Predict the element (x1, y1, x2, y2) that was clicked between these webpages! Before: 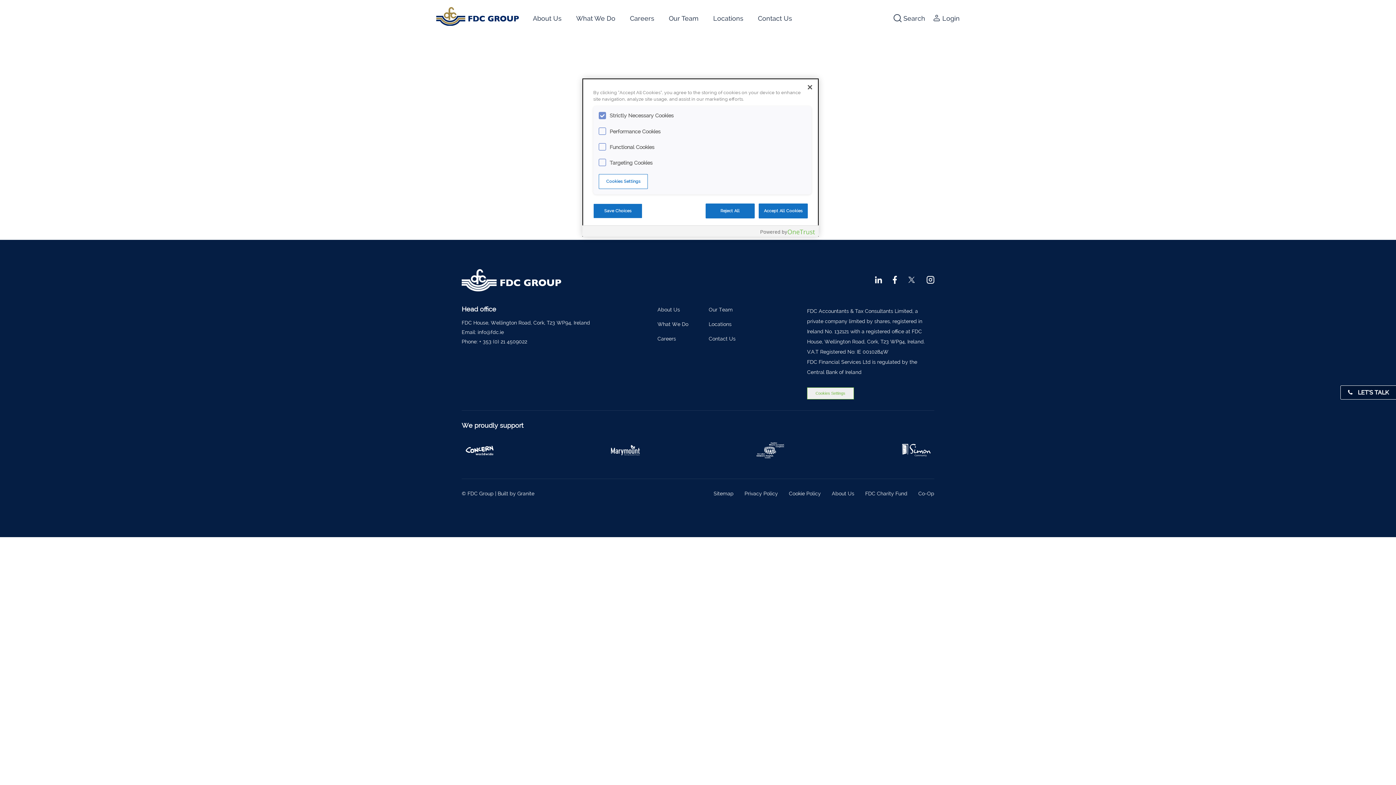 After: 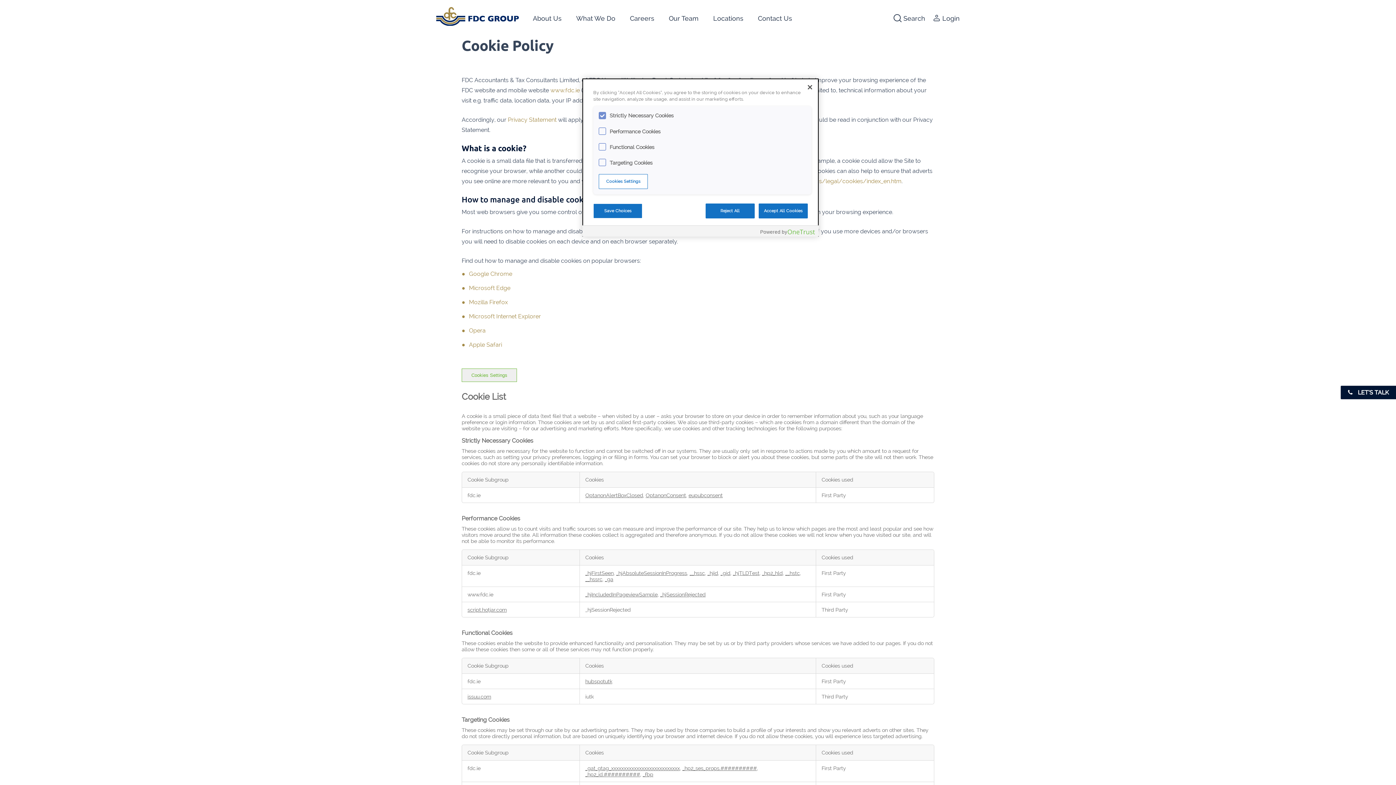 Action: bbox: (778, 491, 821, 496) label: Cookie Policy